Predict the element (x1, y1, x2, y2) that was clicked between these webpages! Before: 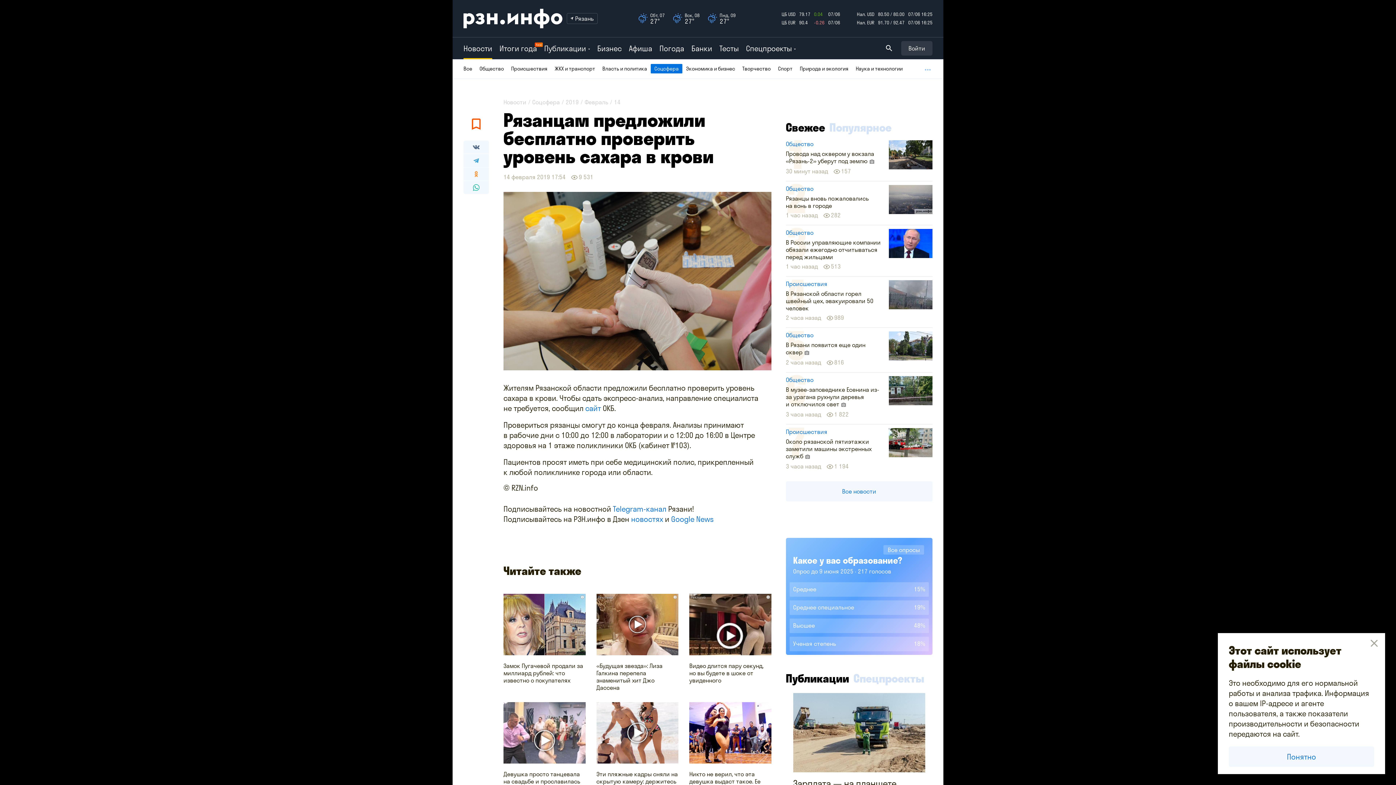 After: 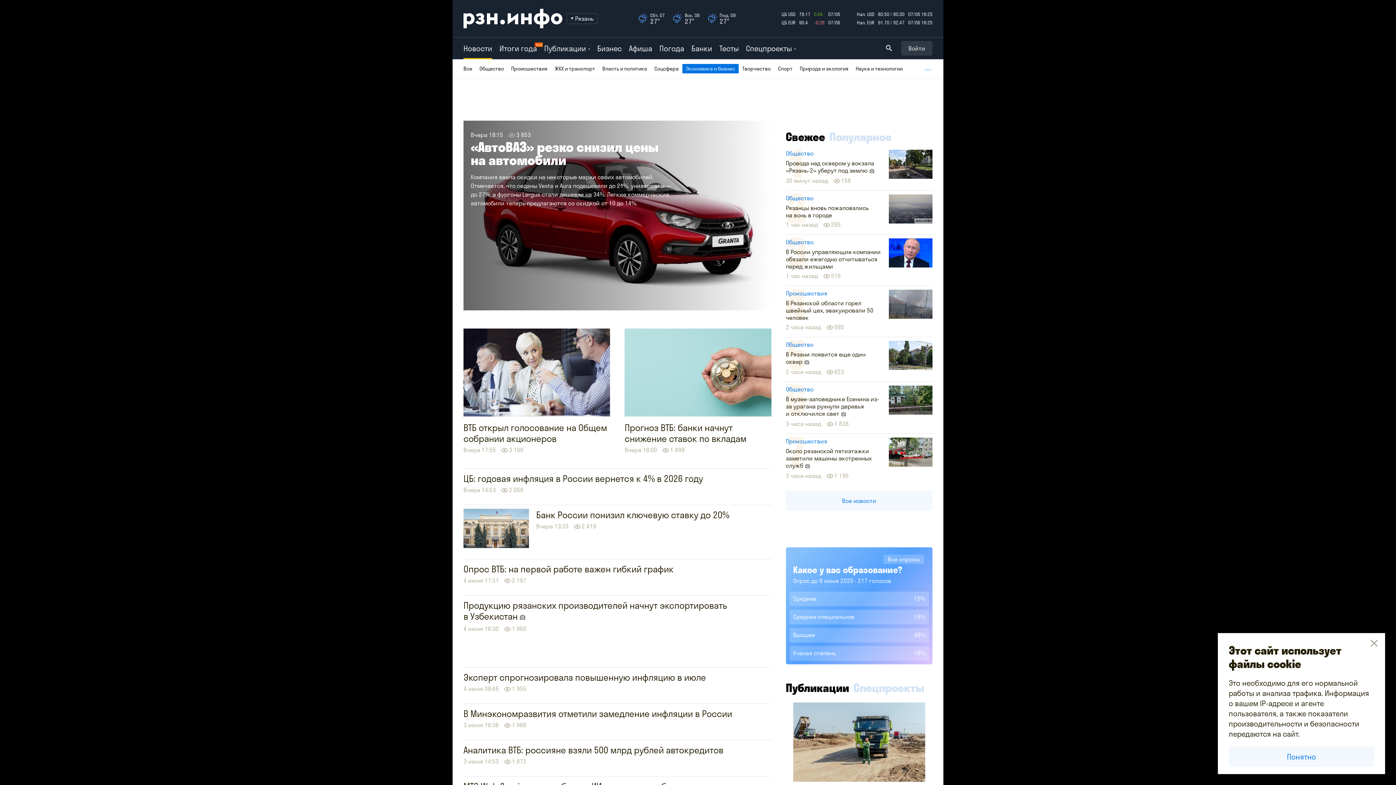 Action: bbox: (682, 64, 738, 73) label: Экономика и бизнес